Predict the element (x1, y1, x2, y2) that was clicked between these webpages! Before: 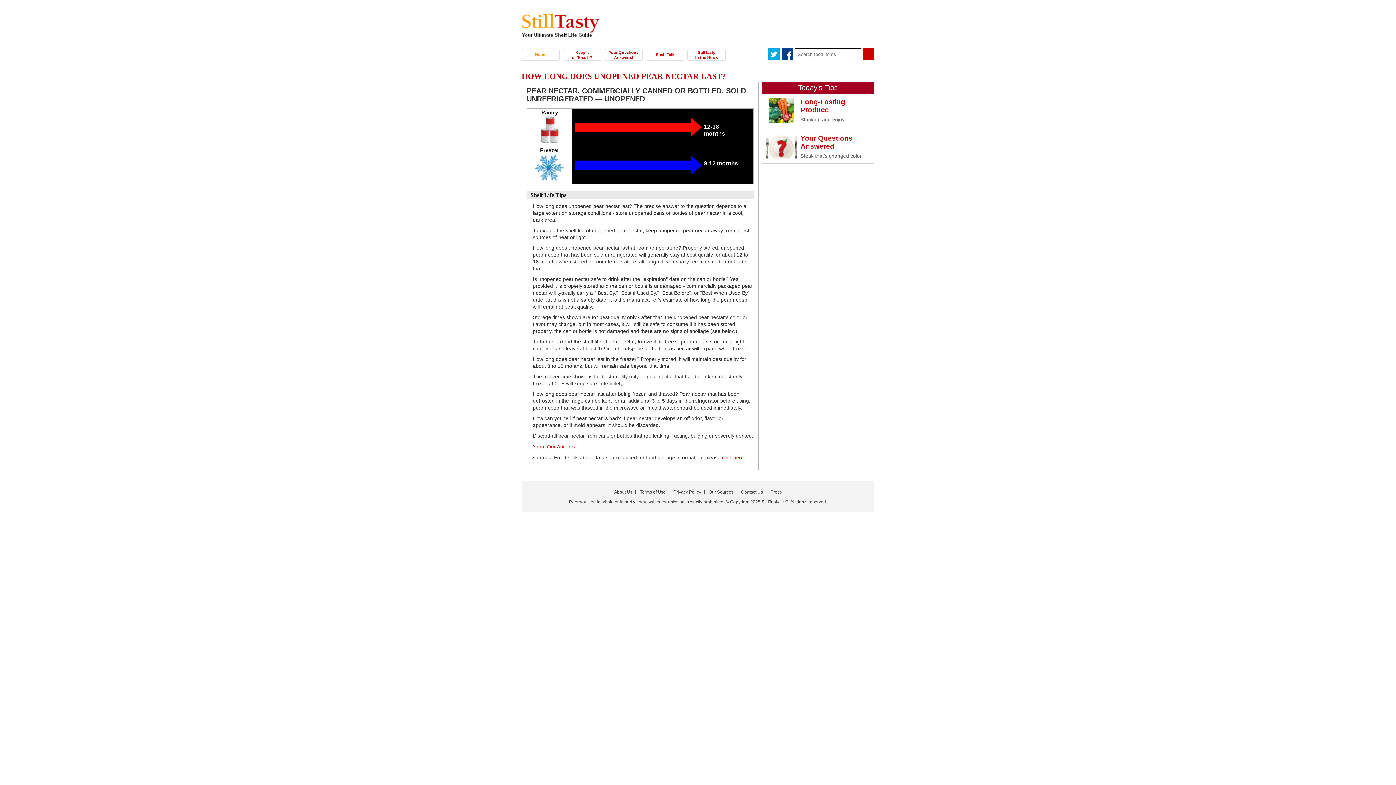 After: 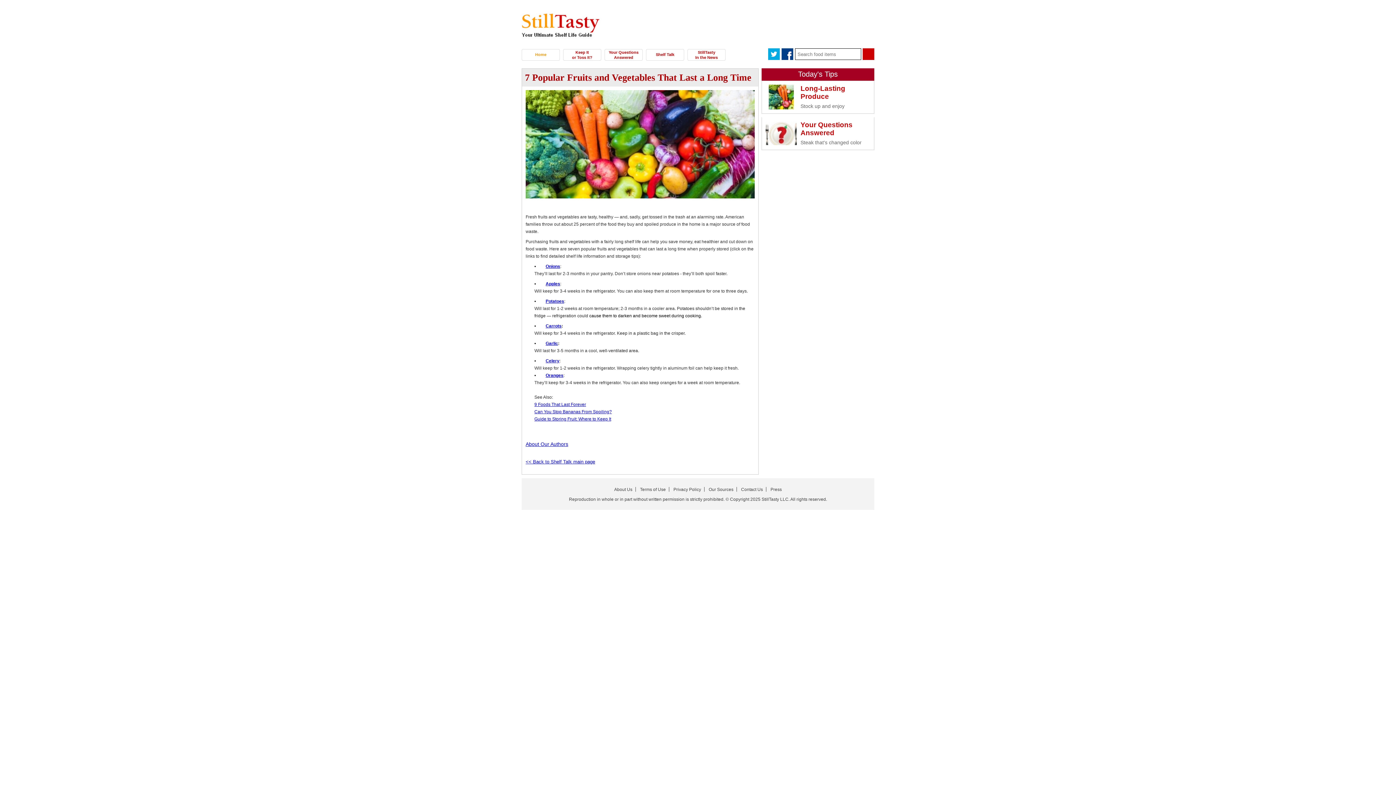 Action: bbox: (765, 107, 797, 113)